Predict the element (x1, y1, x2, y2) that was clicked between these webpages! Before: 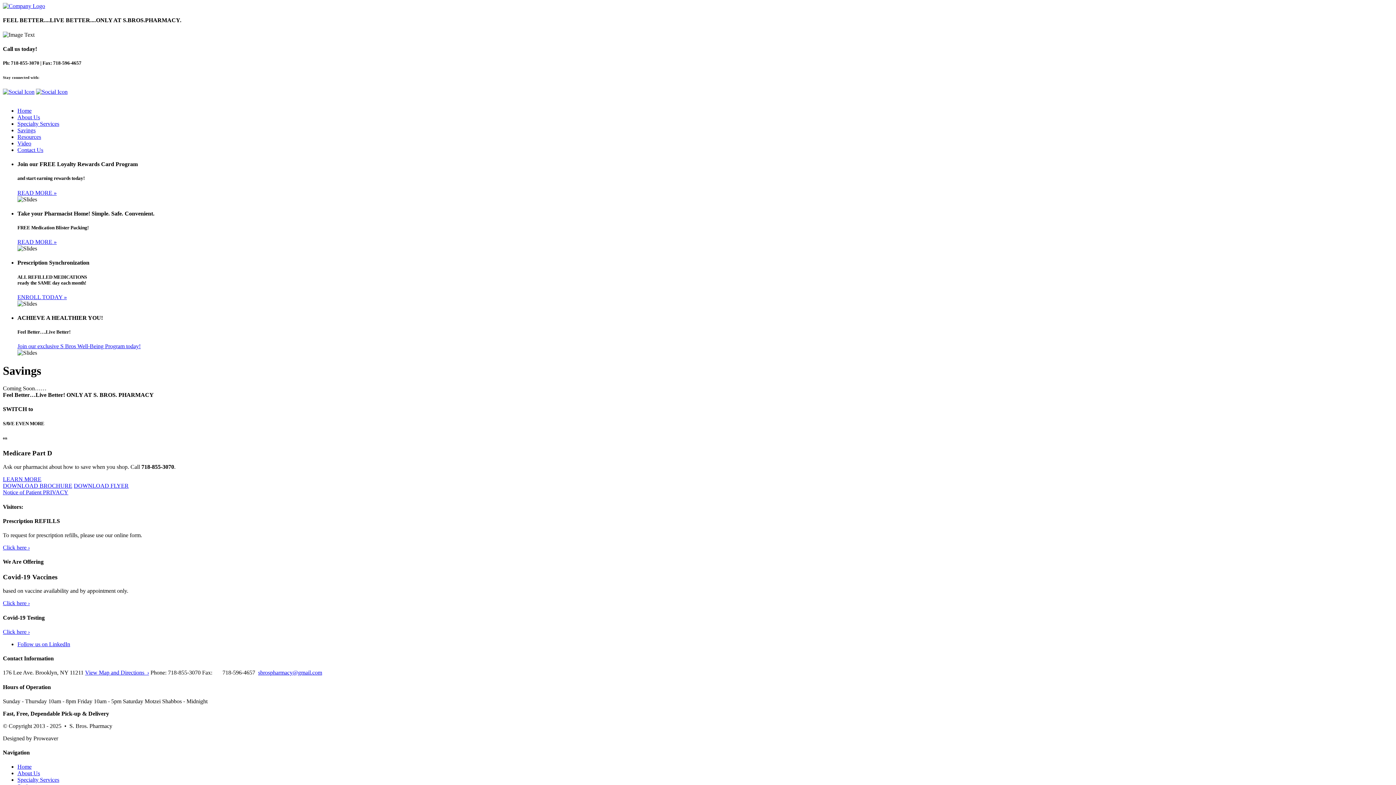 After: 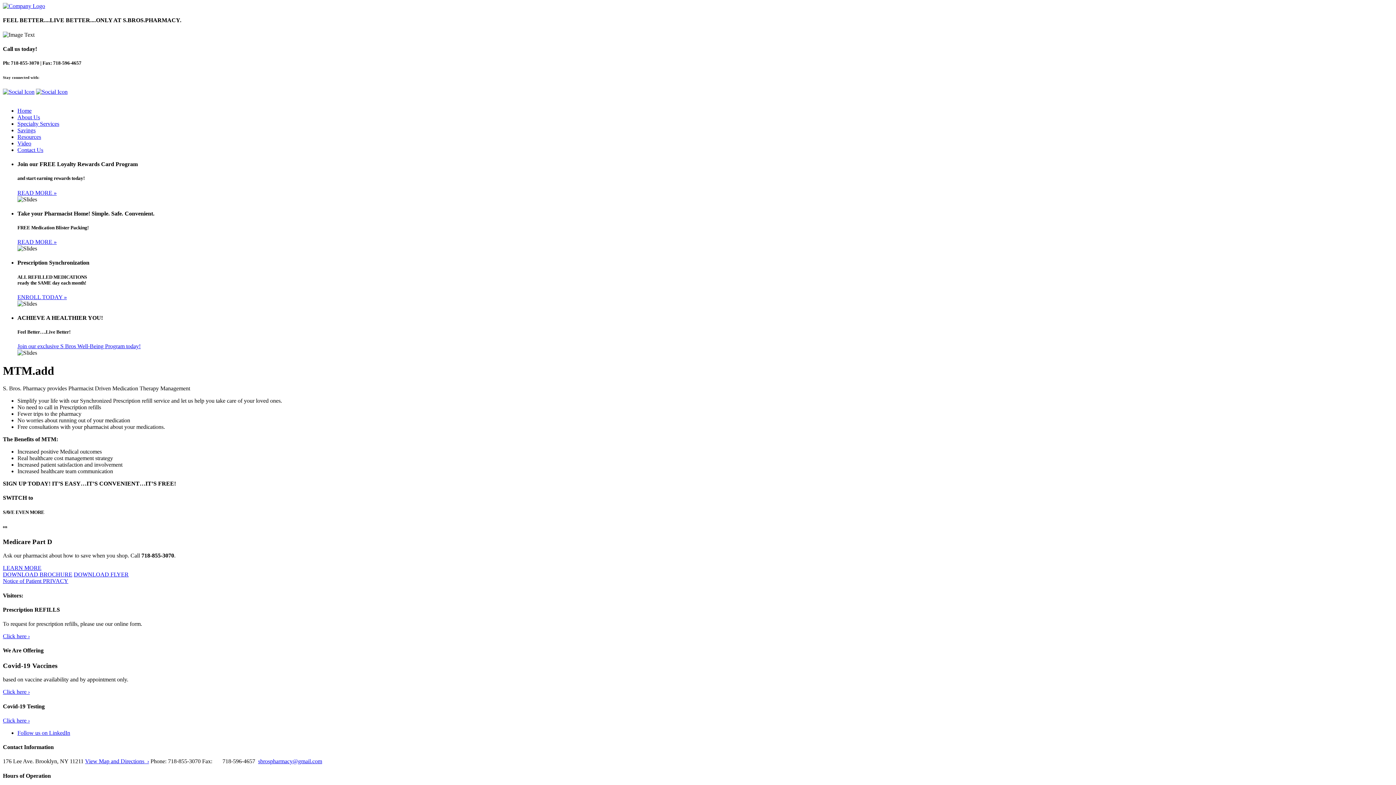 Action: label: ENROLL TODAY » bbox: (17, 294, 66, 300)